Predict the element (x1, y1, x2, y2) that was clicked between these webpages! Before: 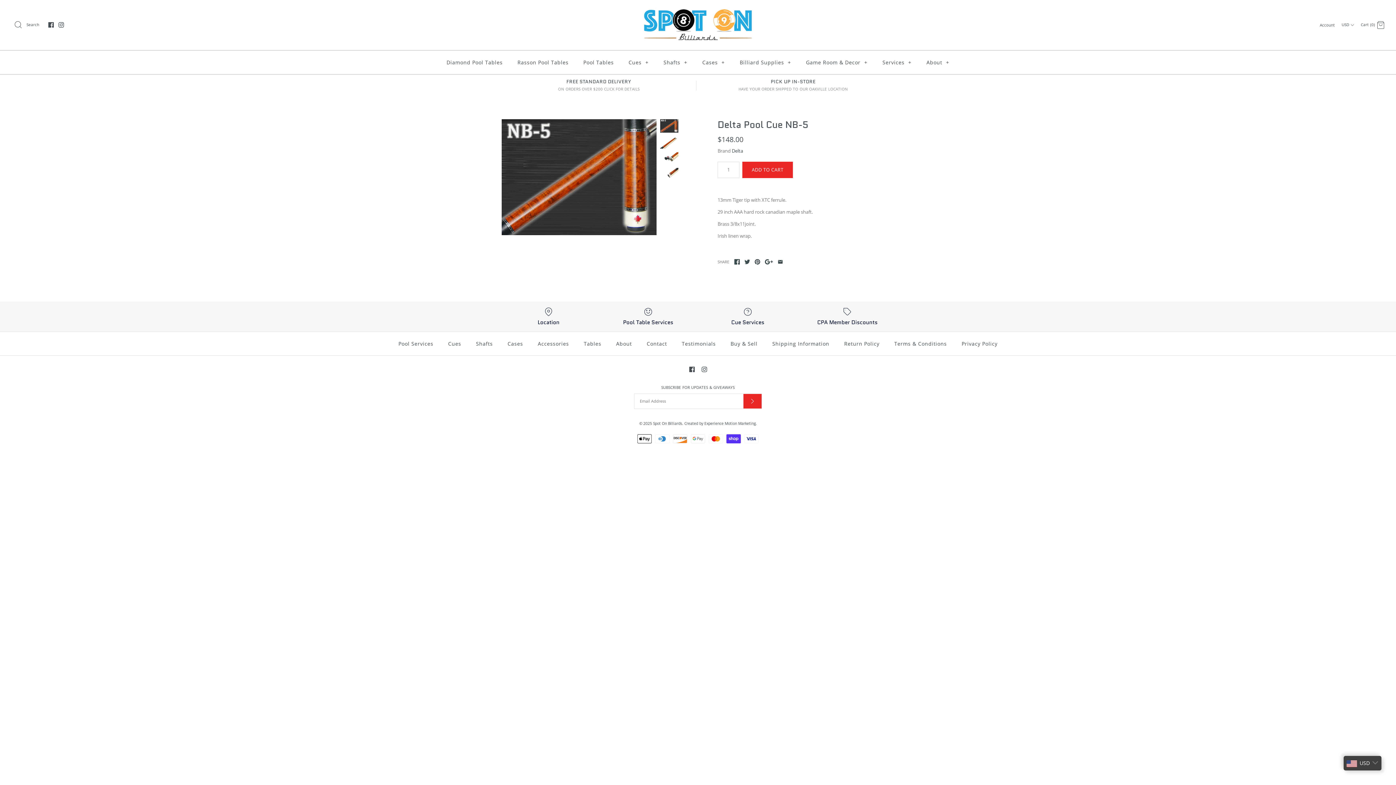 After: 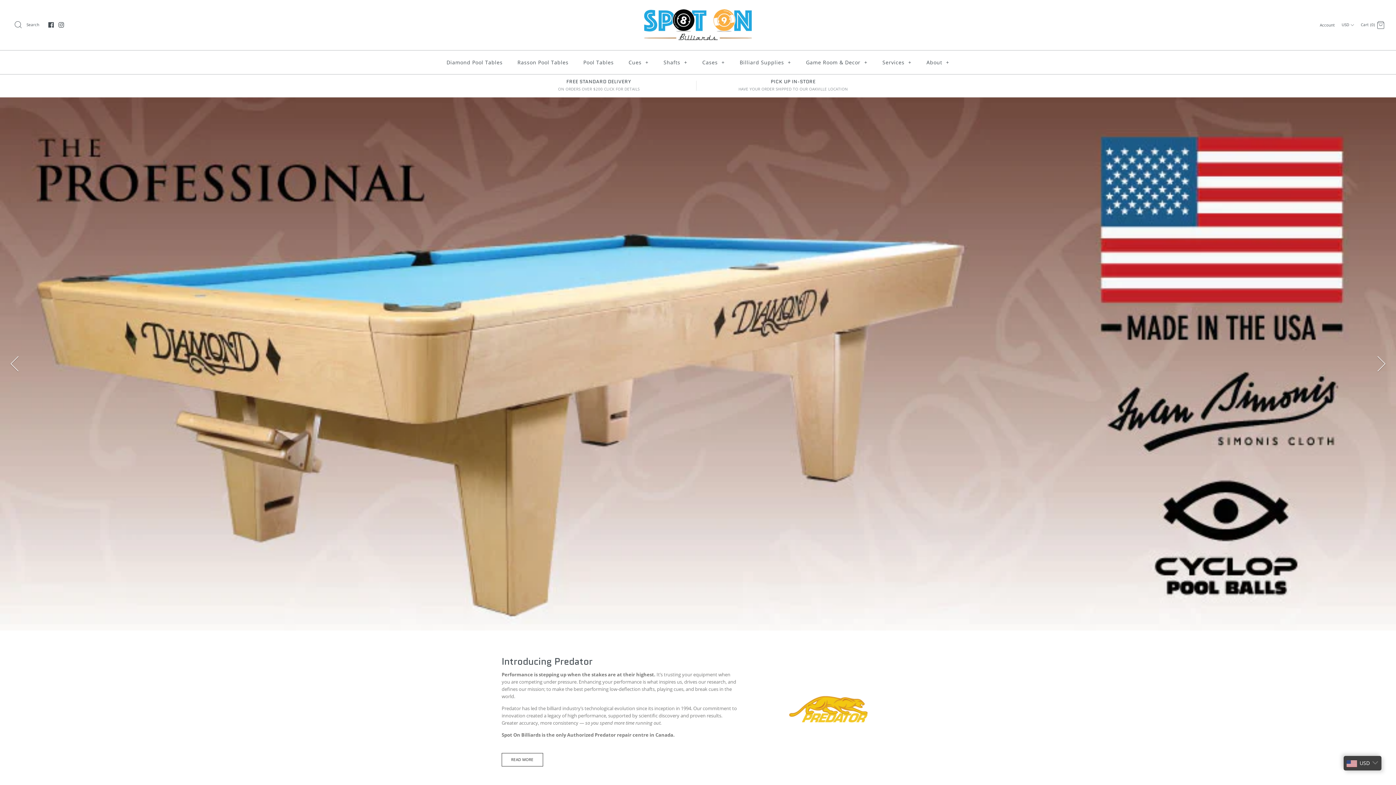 Action: label: Spot On Billiards bbox: (653, 420, 682, 426)